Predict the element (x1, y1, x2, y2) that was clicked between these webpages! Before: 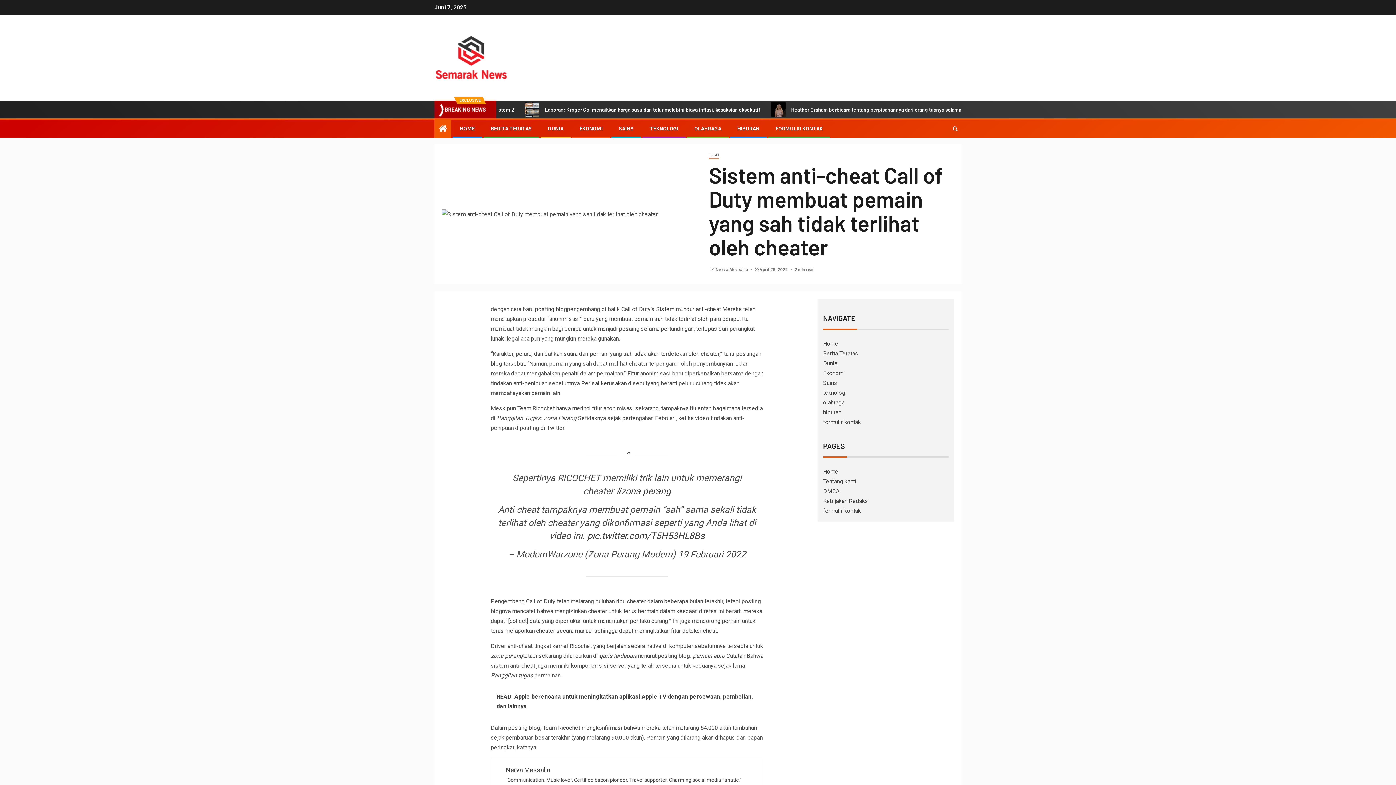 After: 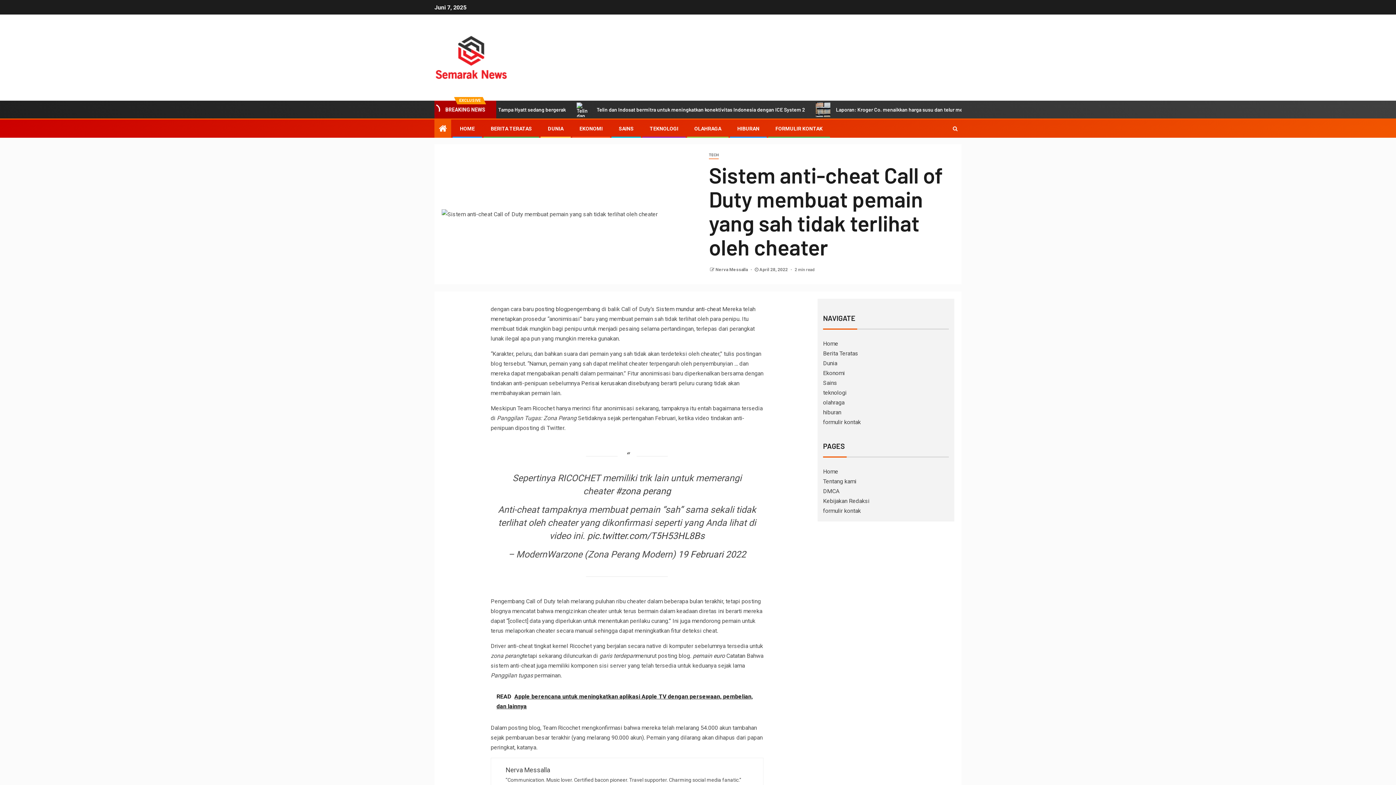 Action: label: READ  Apple berencana untuk meningkatkan aplikasi Apple TV dengan persewaan, pembelian, dan lainnya bbox: (490, 686, 763, 717)